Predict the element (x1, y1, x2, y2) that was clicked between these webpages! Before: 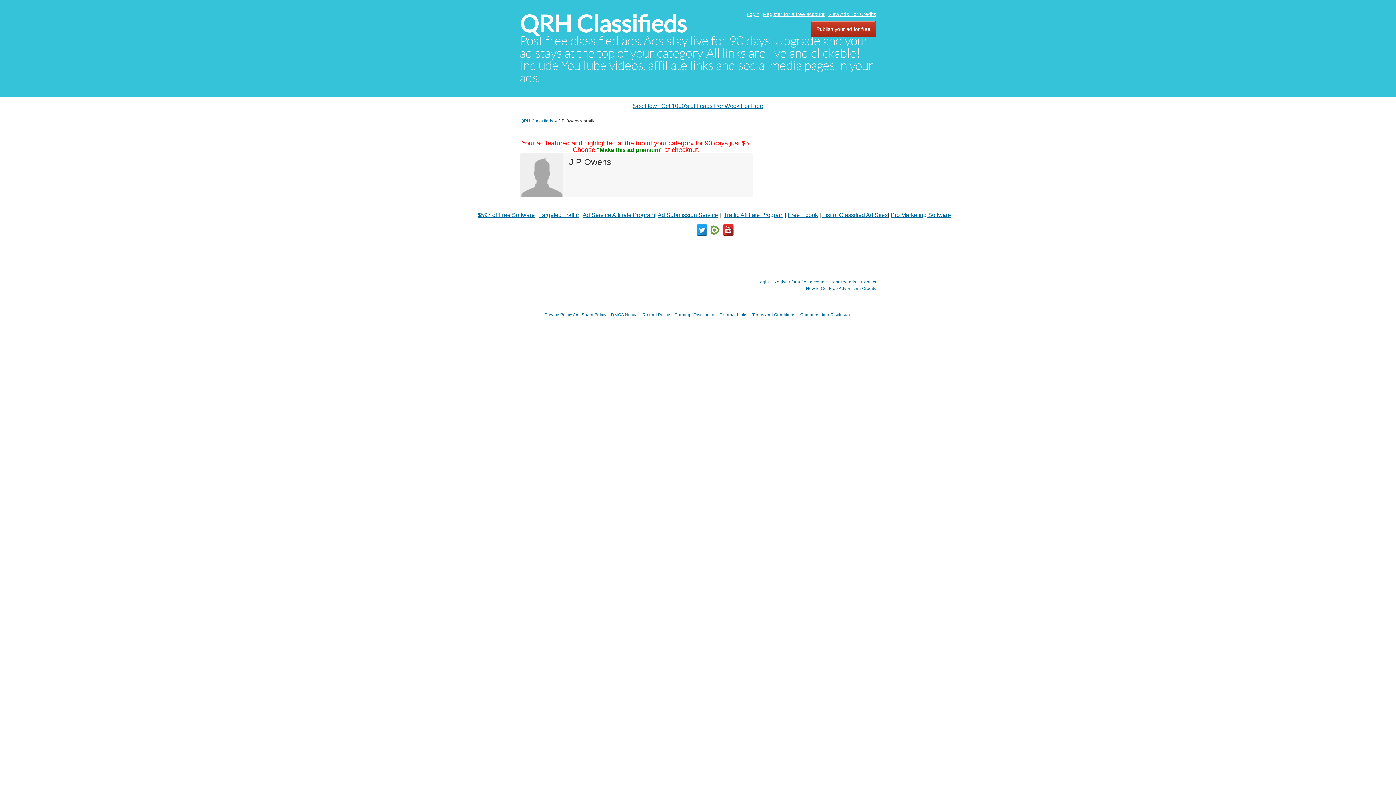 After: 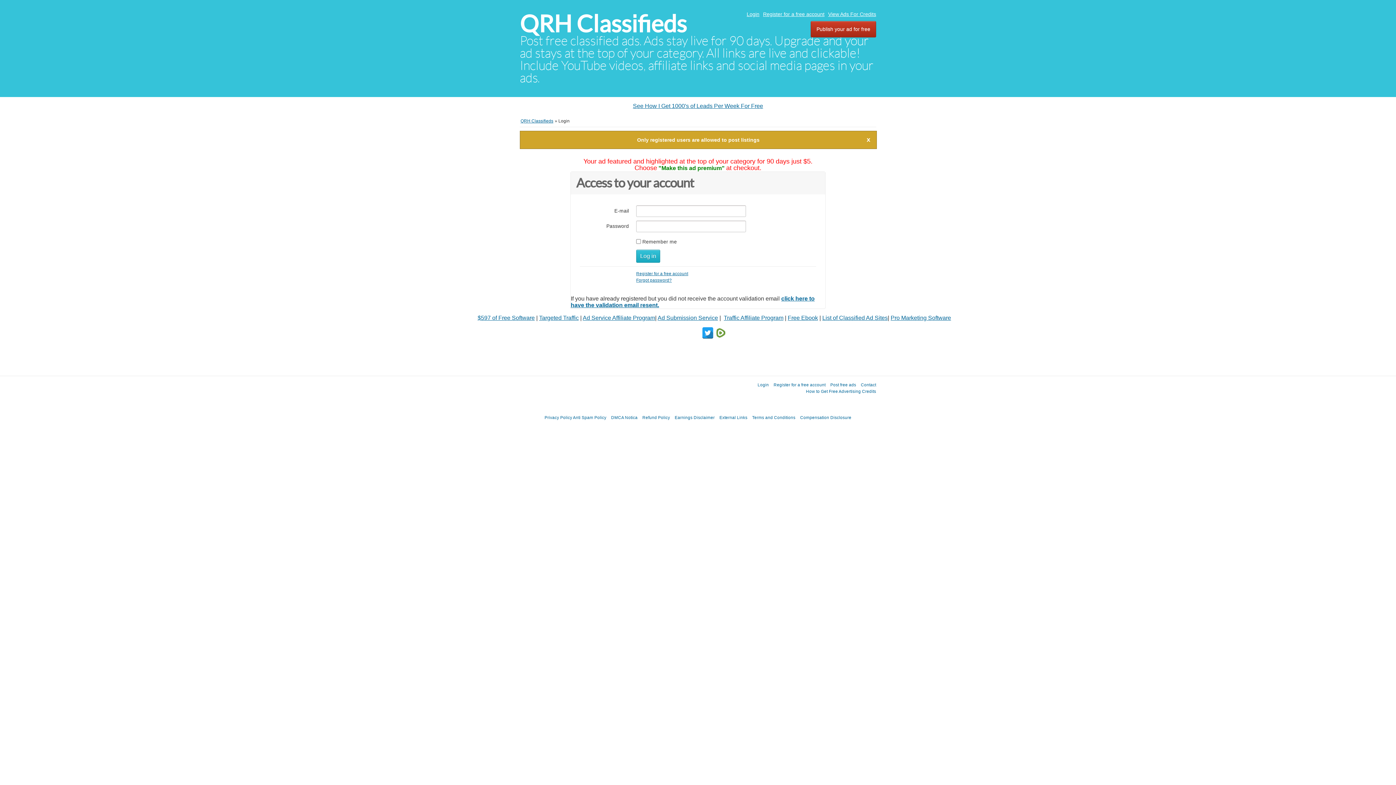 Action: bbox: (830, 279, 856, 284) label: Post free ads